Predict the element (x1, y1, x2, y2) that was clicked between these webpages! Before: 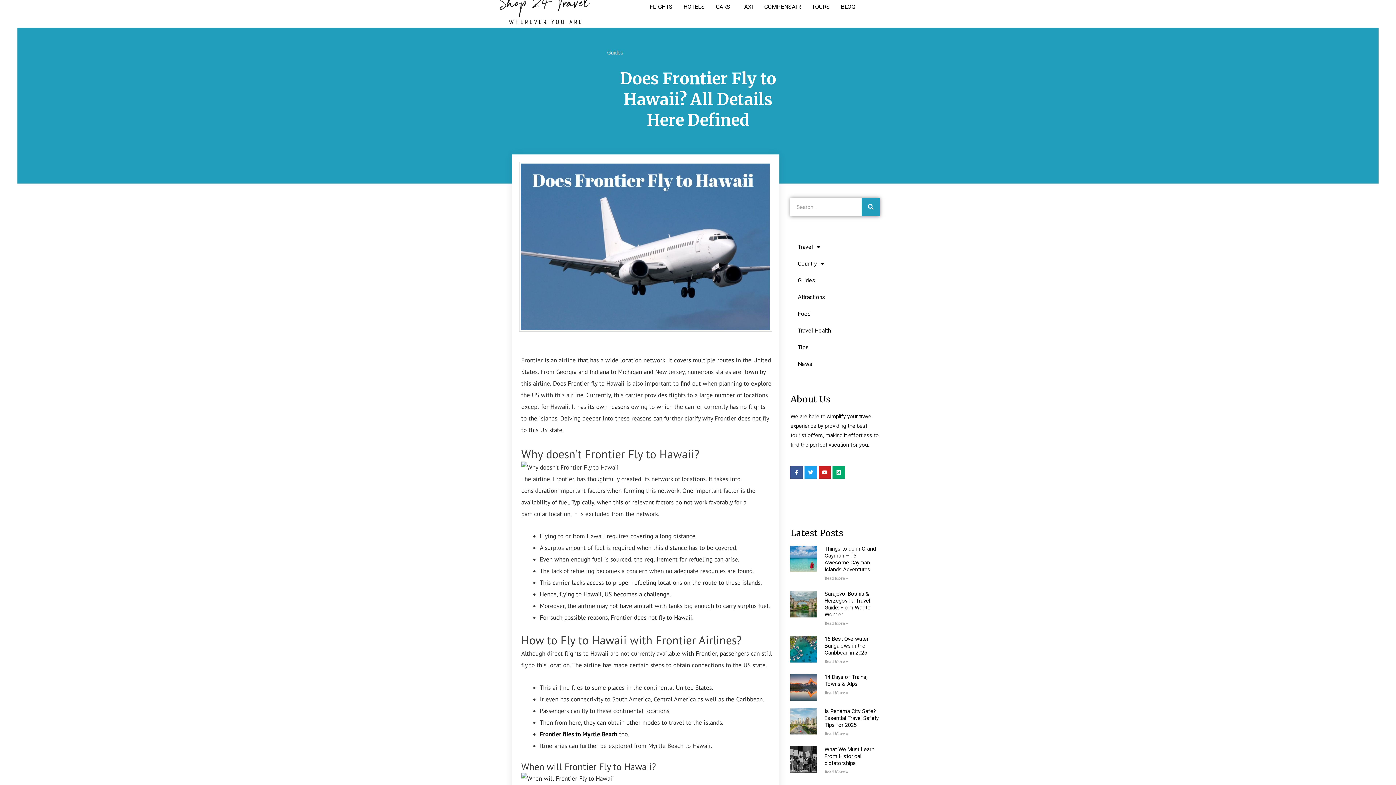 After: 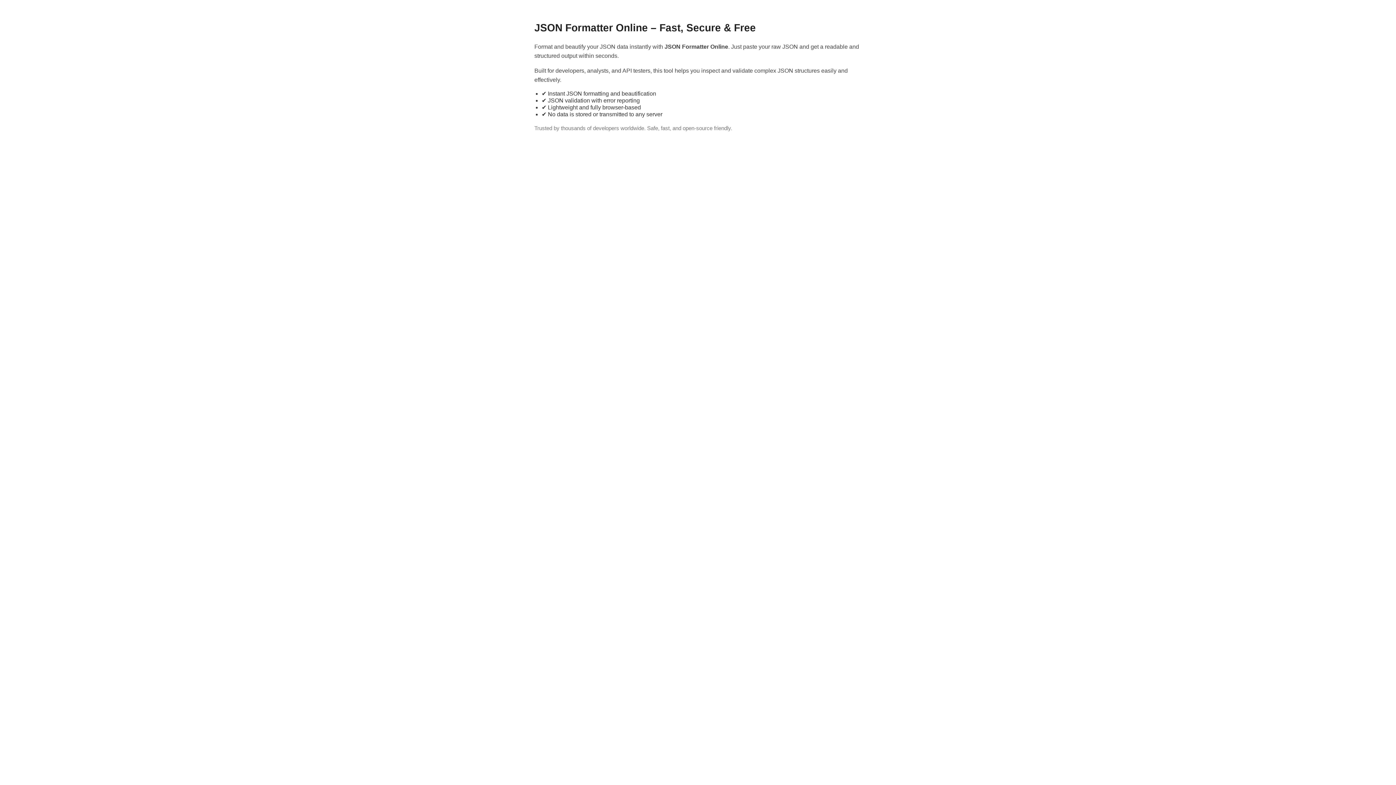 Action: bbox: (540, 730, 617, 738) label: Frontier flies to Myrtle Beach